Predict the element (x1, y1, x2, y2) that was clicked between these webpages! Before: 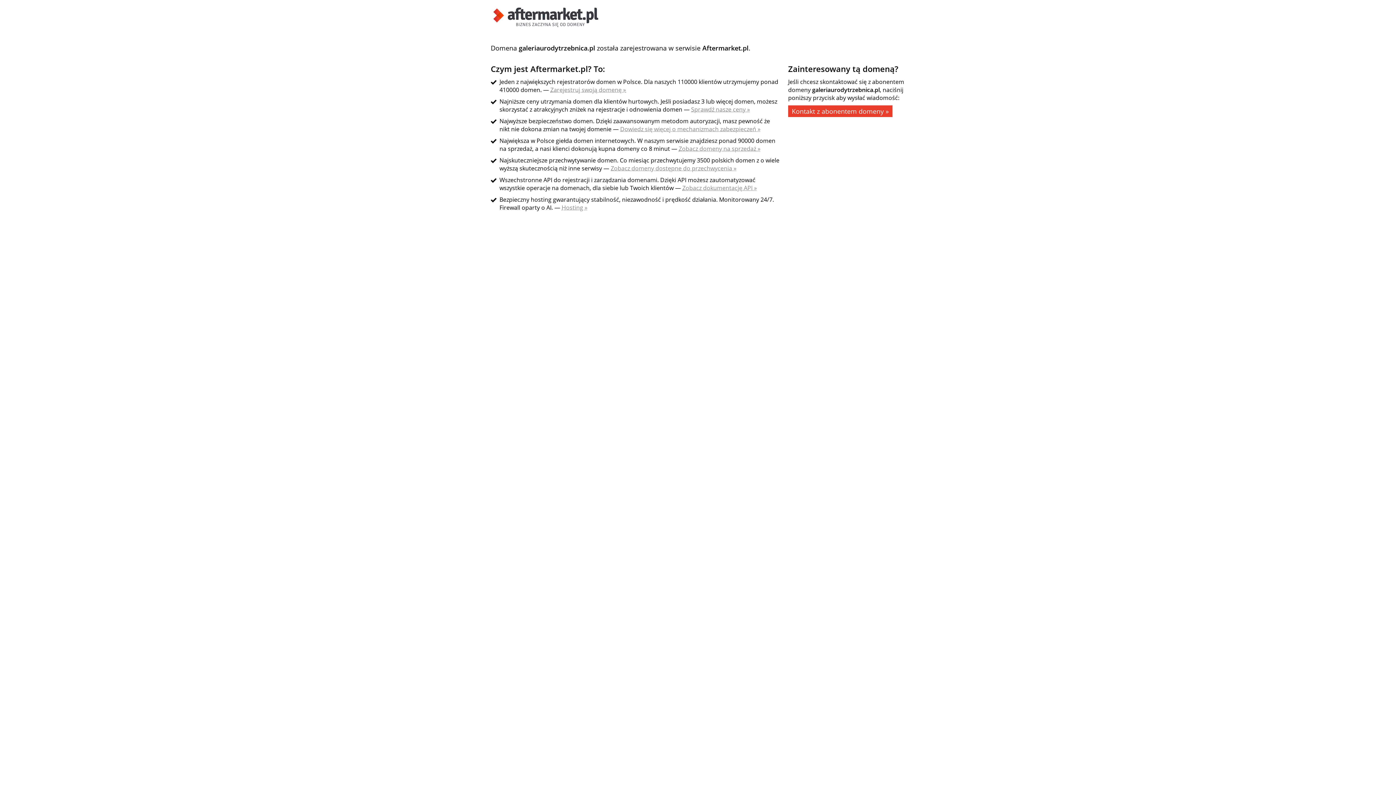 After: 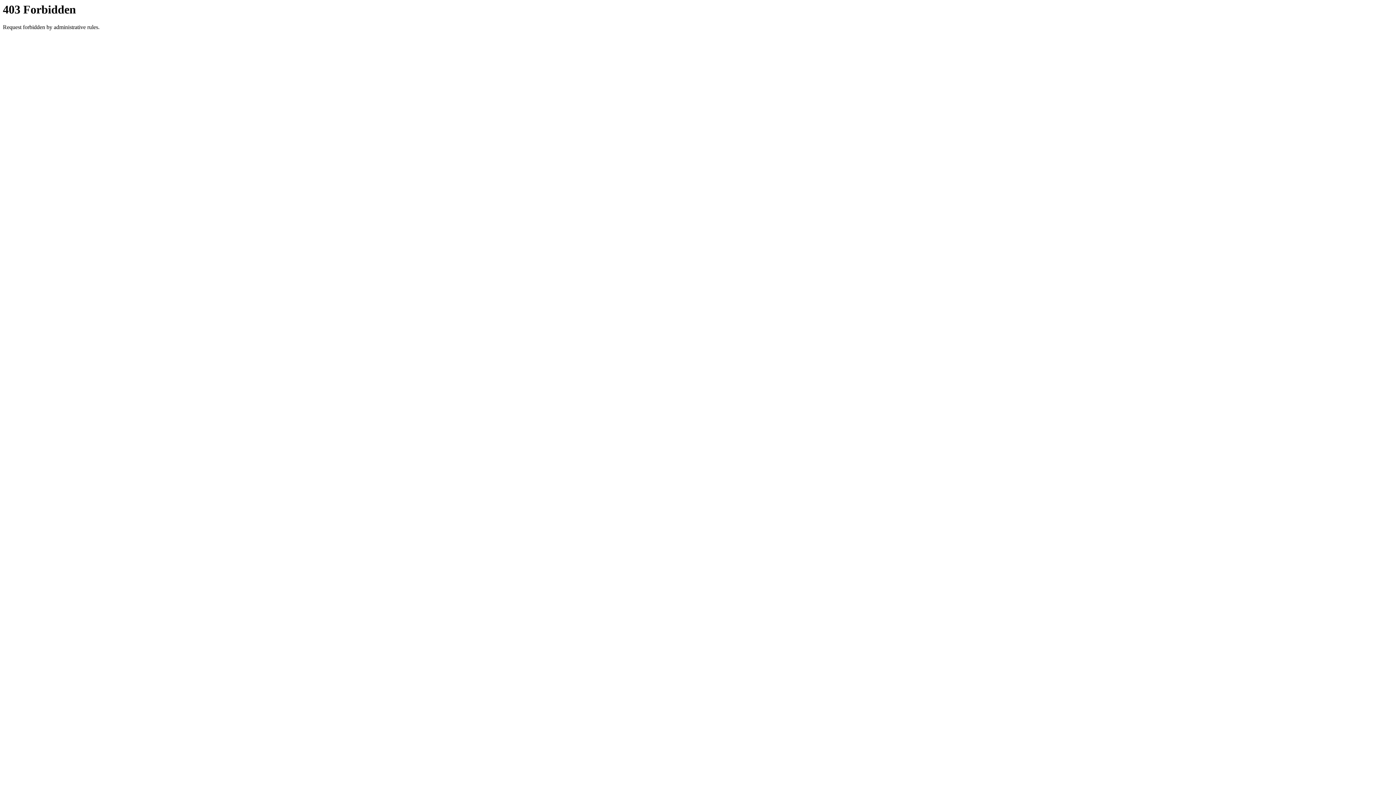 Action: label: Kontakt z abonentem domeny » bbox: (788, 105, 892, 117)